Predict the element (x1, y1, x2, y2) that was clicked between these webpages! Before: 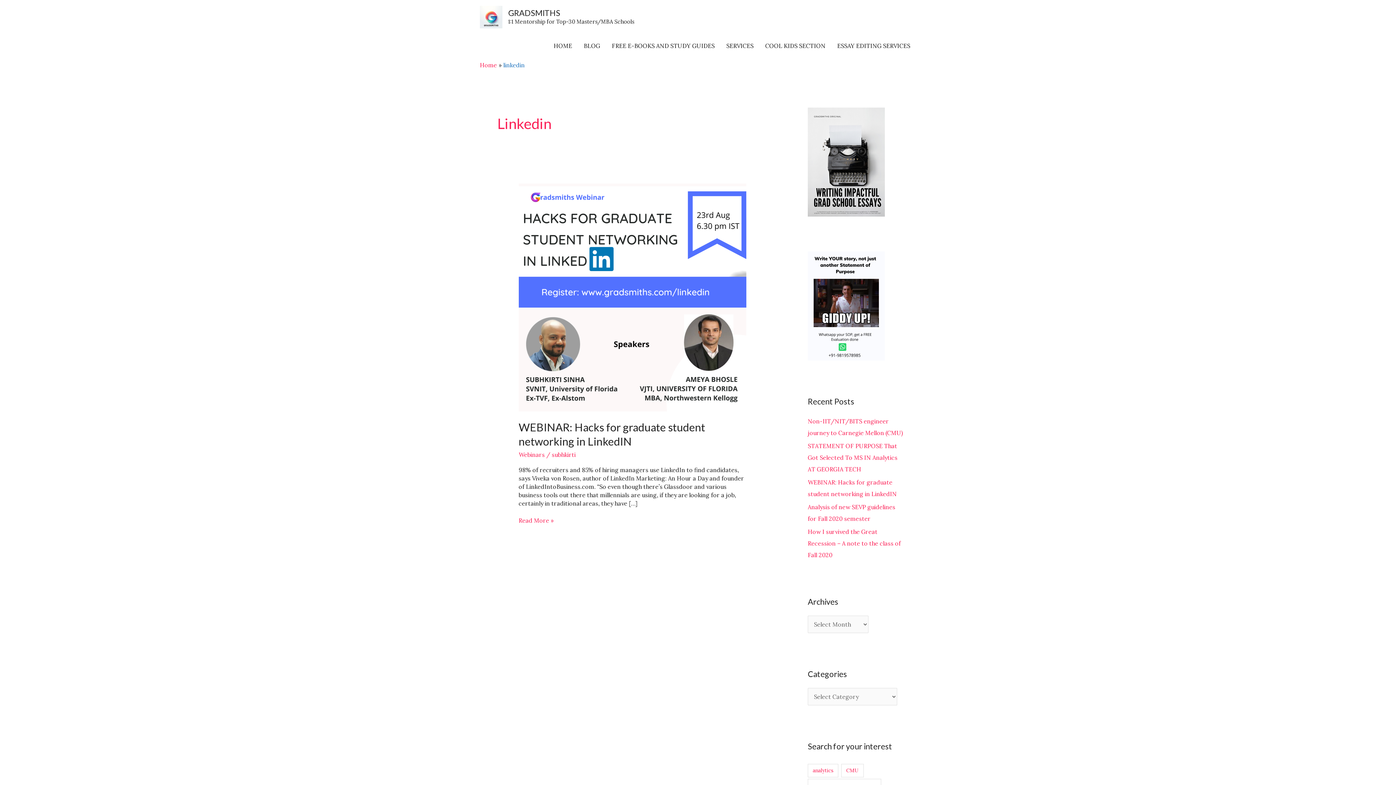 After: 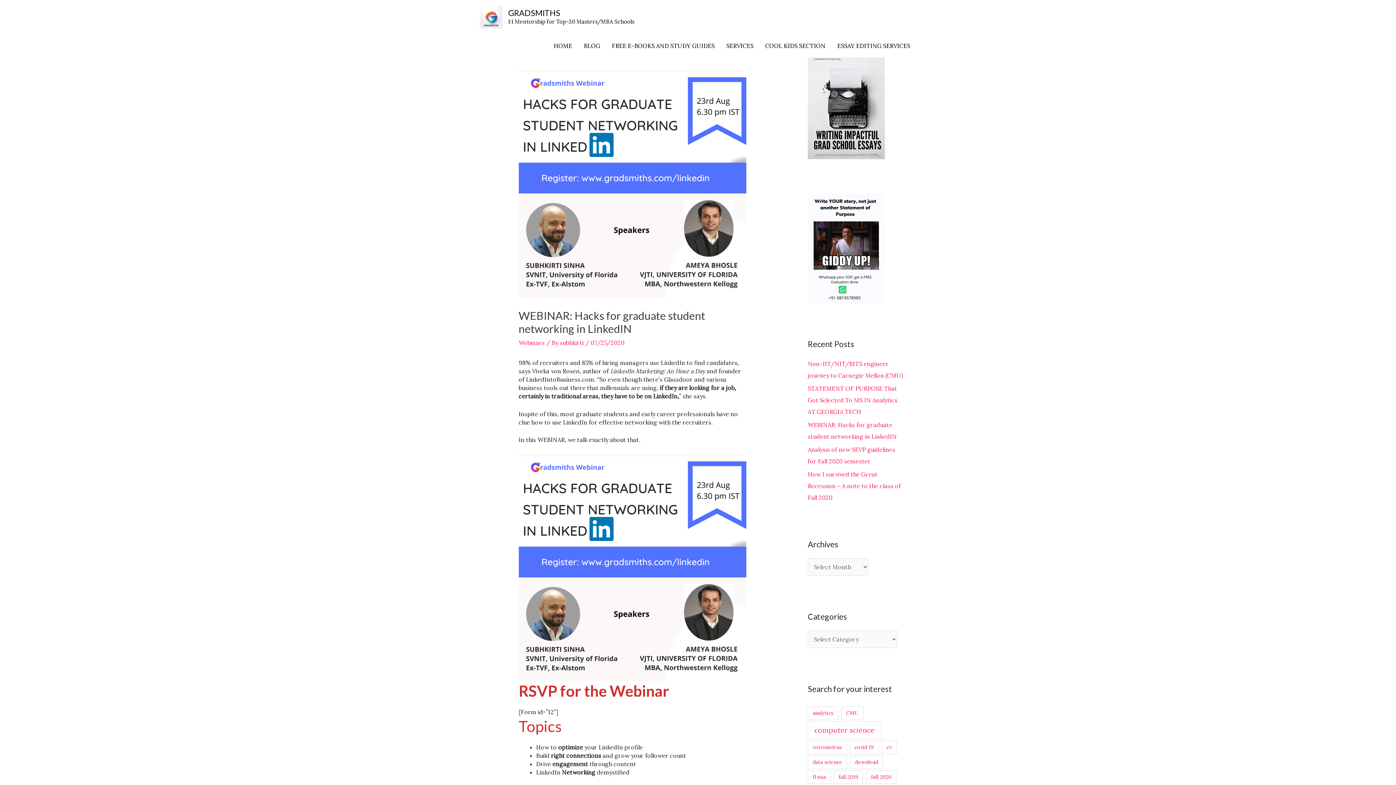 Action: label: WEBINAR: Hacks for graduate student networking in LinkedIN
Read More » bbox: (518, 516, 553, 525)